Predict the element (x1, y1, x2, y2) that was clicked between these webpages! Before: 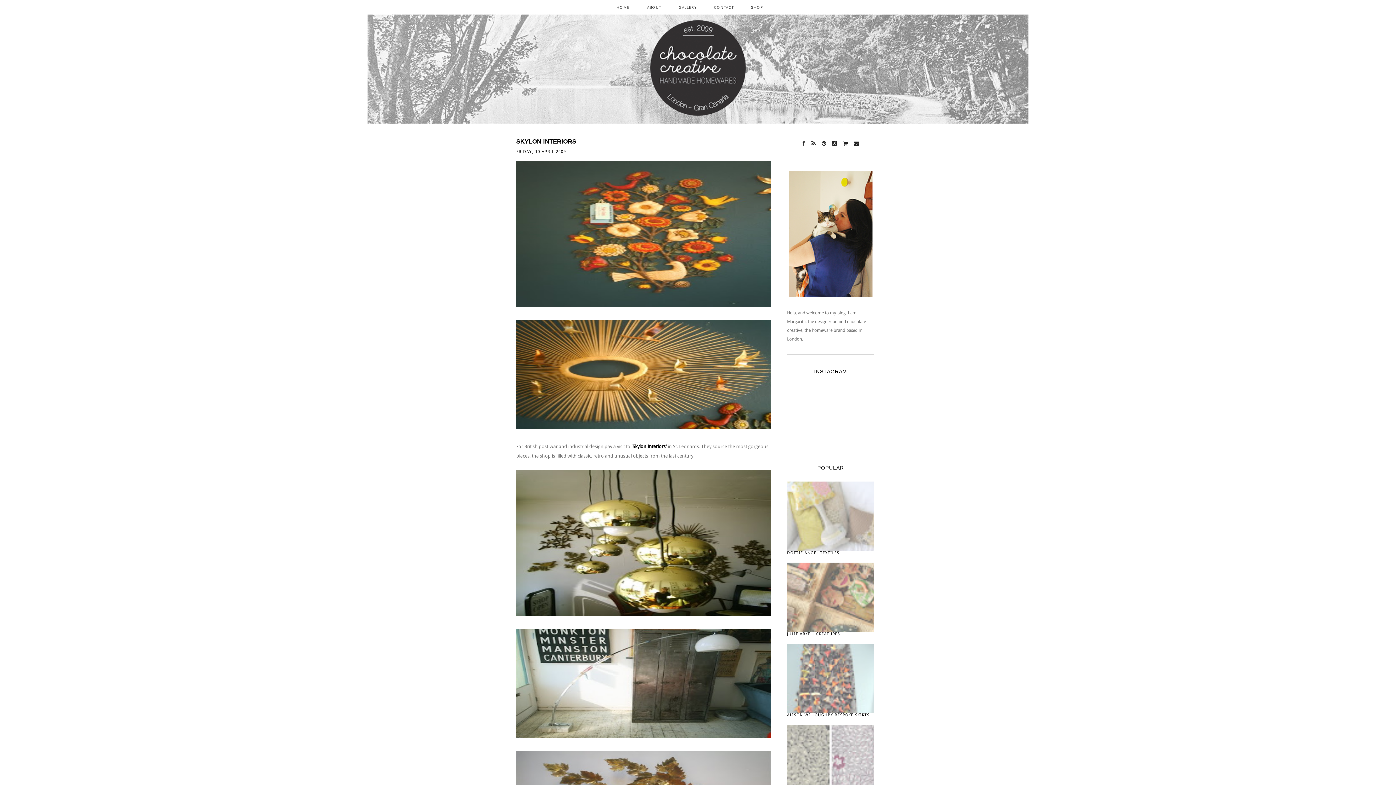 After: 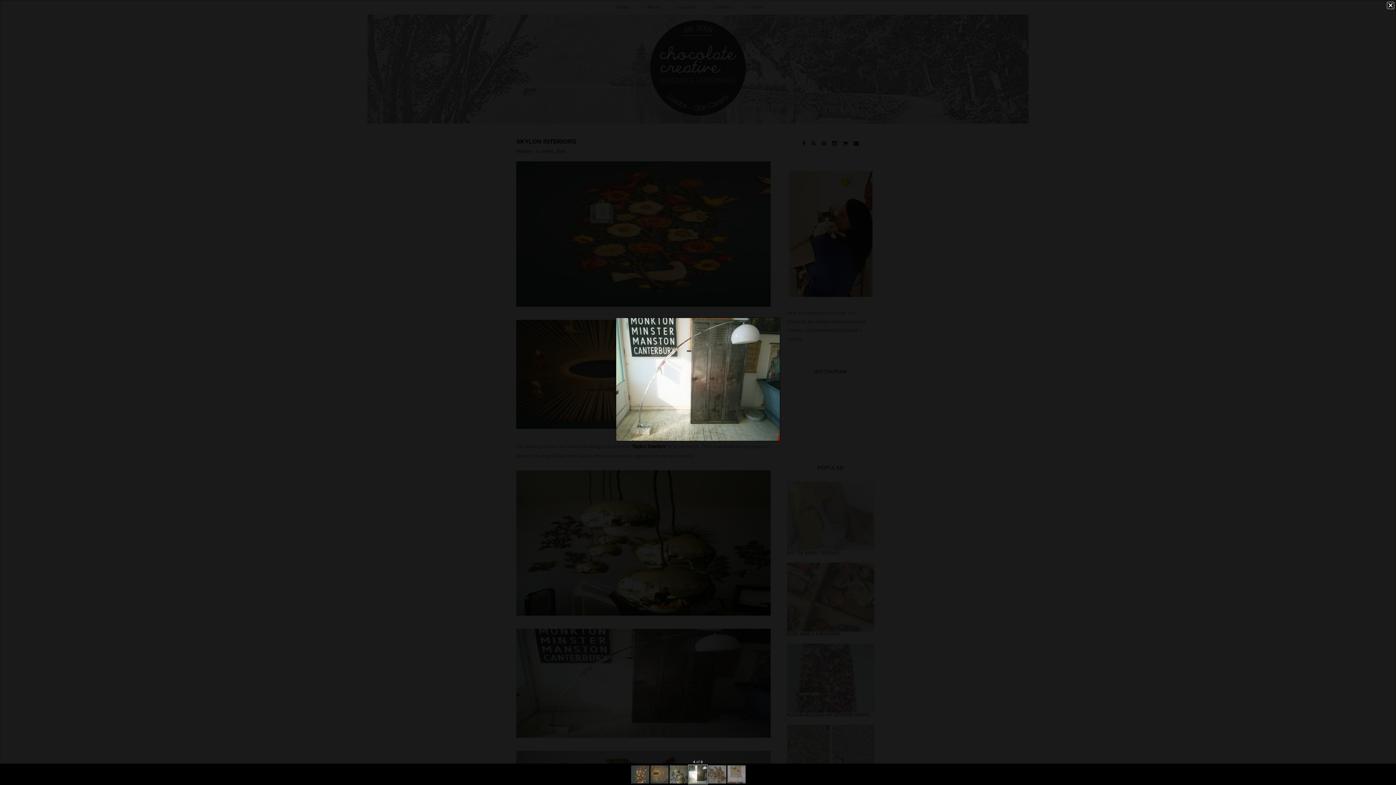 Action: bbox: (516, 629, 770, 738)